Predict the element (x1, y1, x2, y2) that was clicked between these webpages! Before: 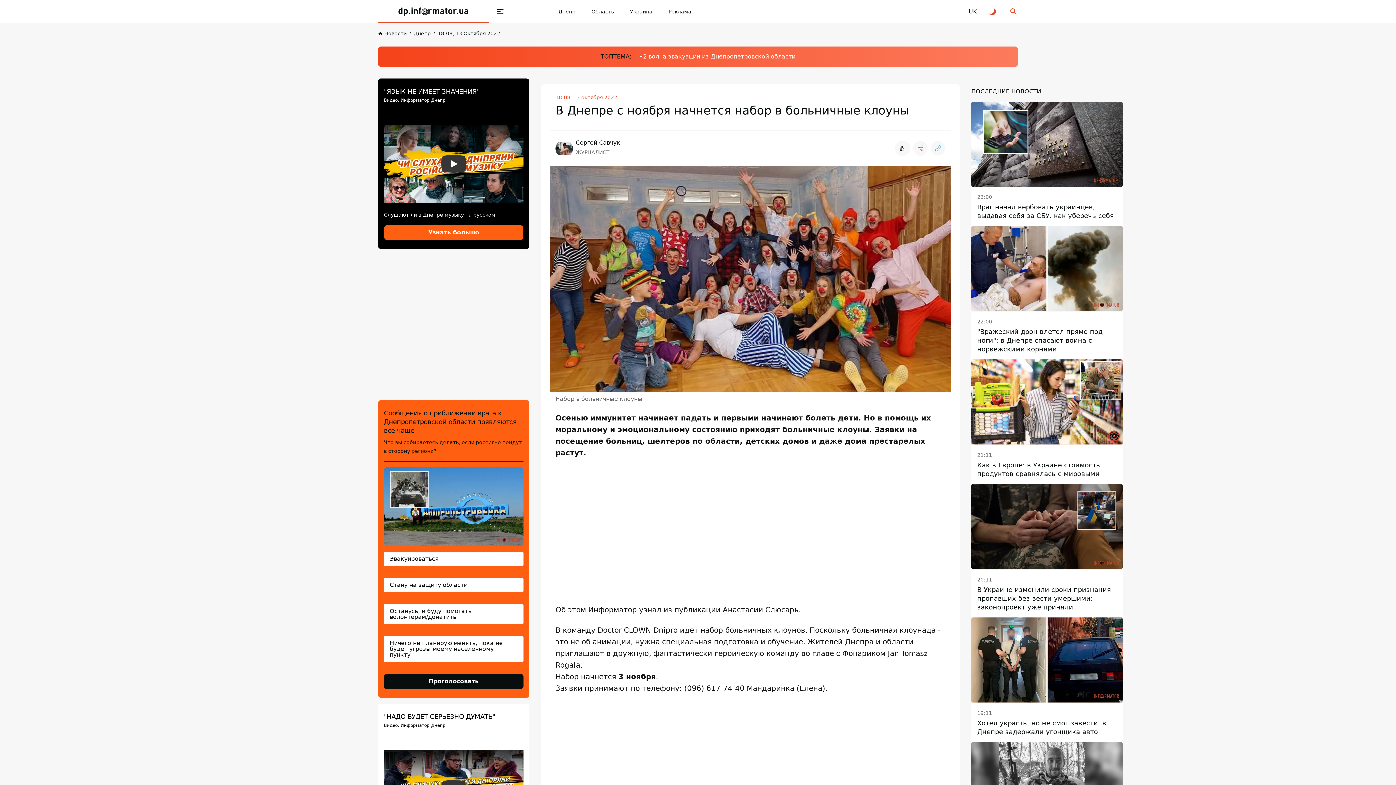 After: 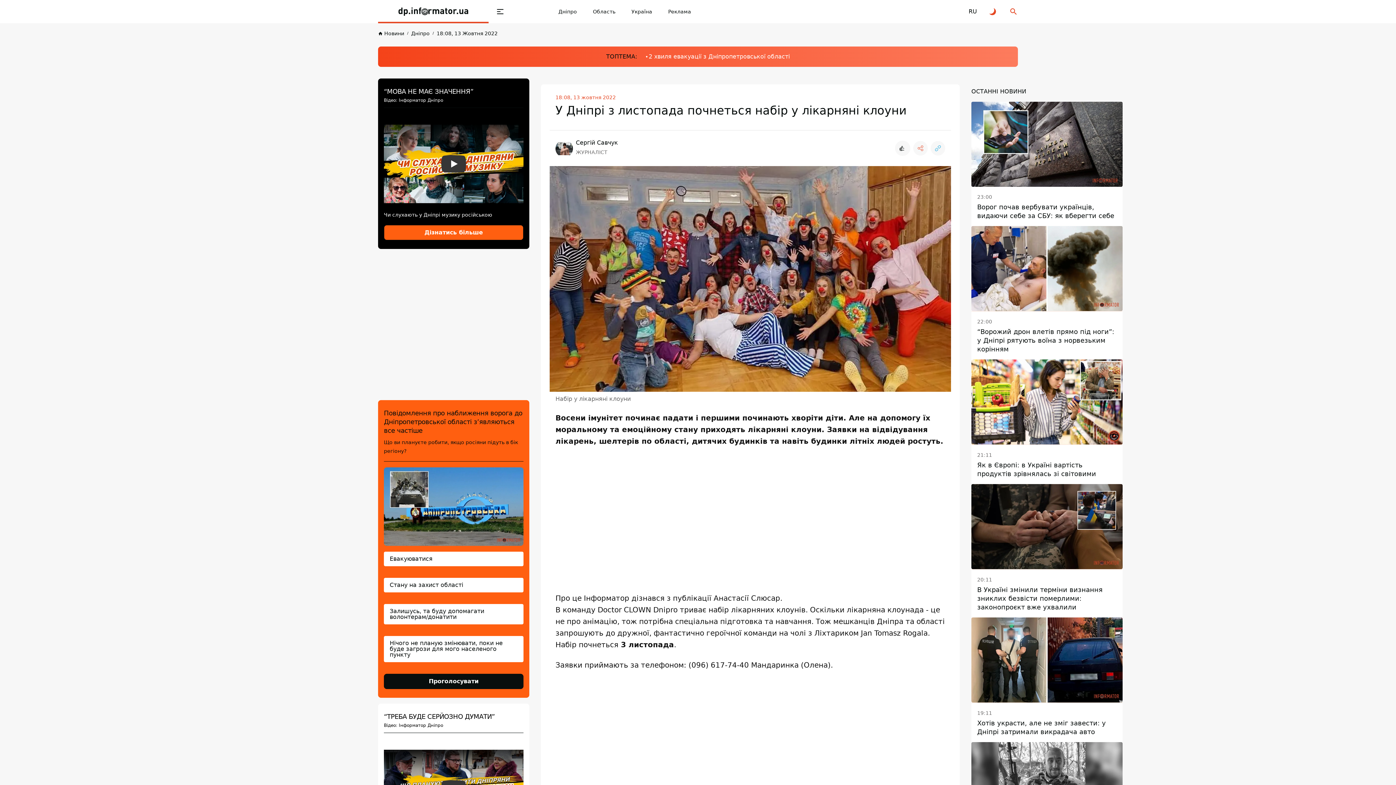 Action: bbox: (968, 7, 977, 16) label: UK